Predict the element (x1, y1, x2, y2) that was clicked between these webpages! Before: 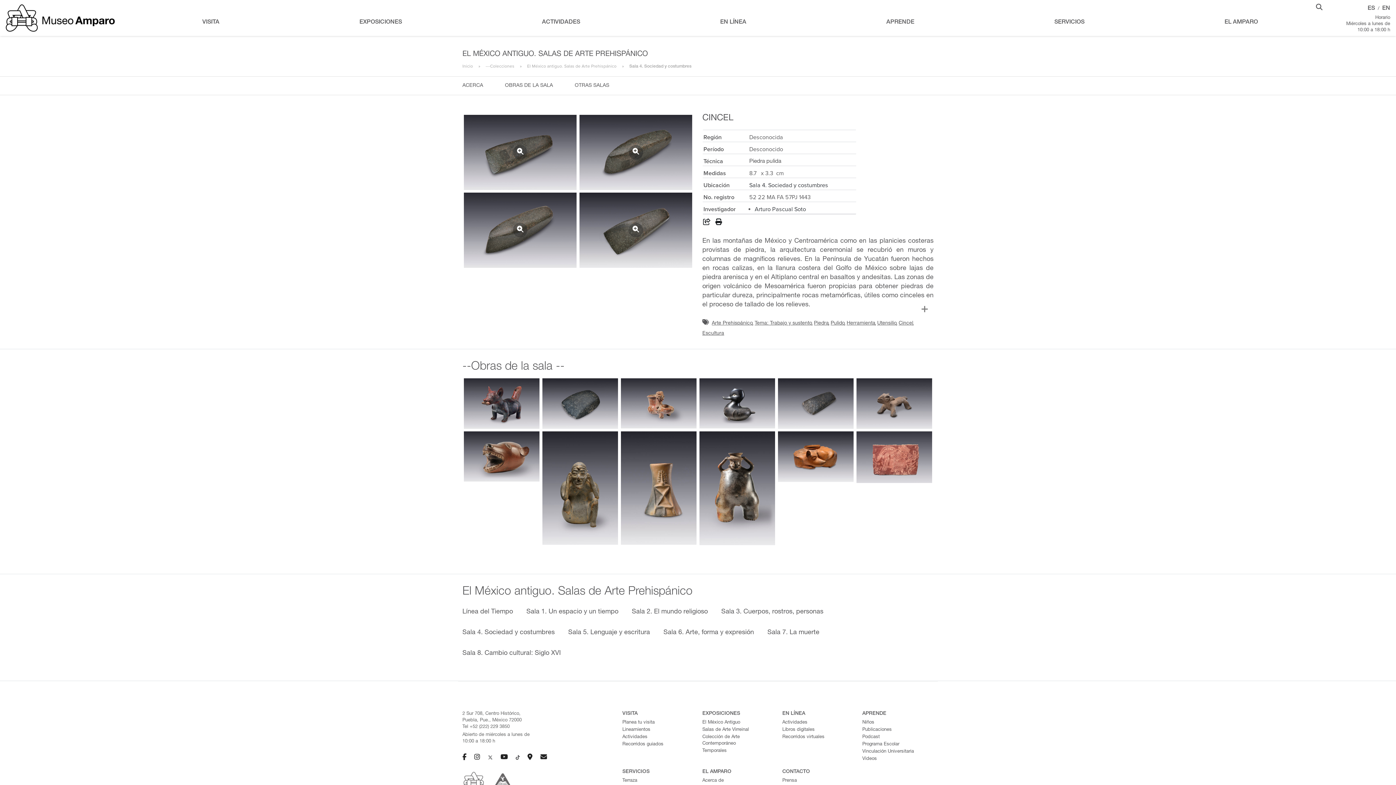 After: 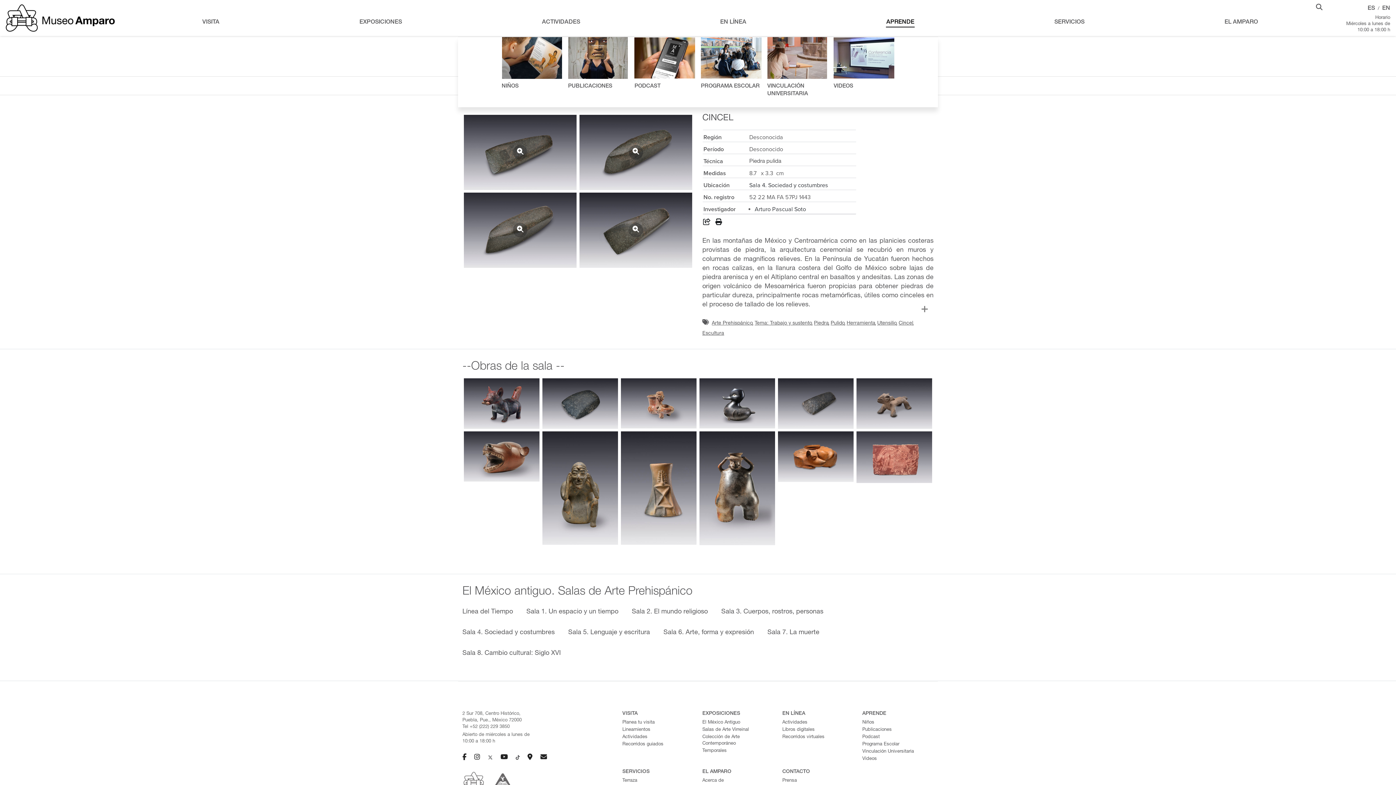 Action: label: APRENDE bbox: (883, 15, 917, 33)